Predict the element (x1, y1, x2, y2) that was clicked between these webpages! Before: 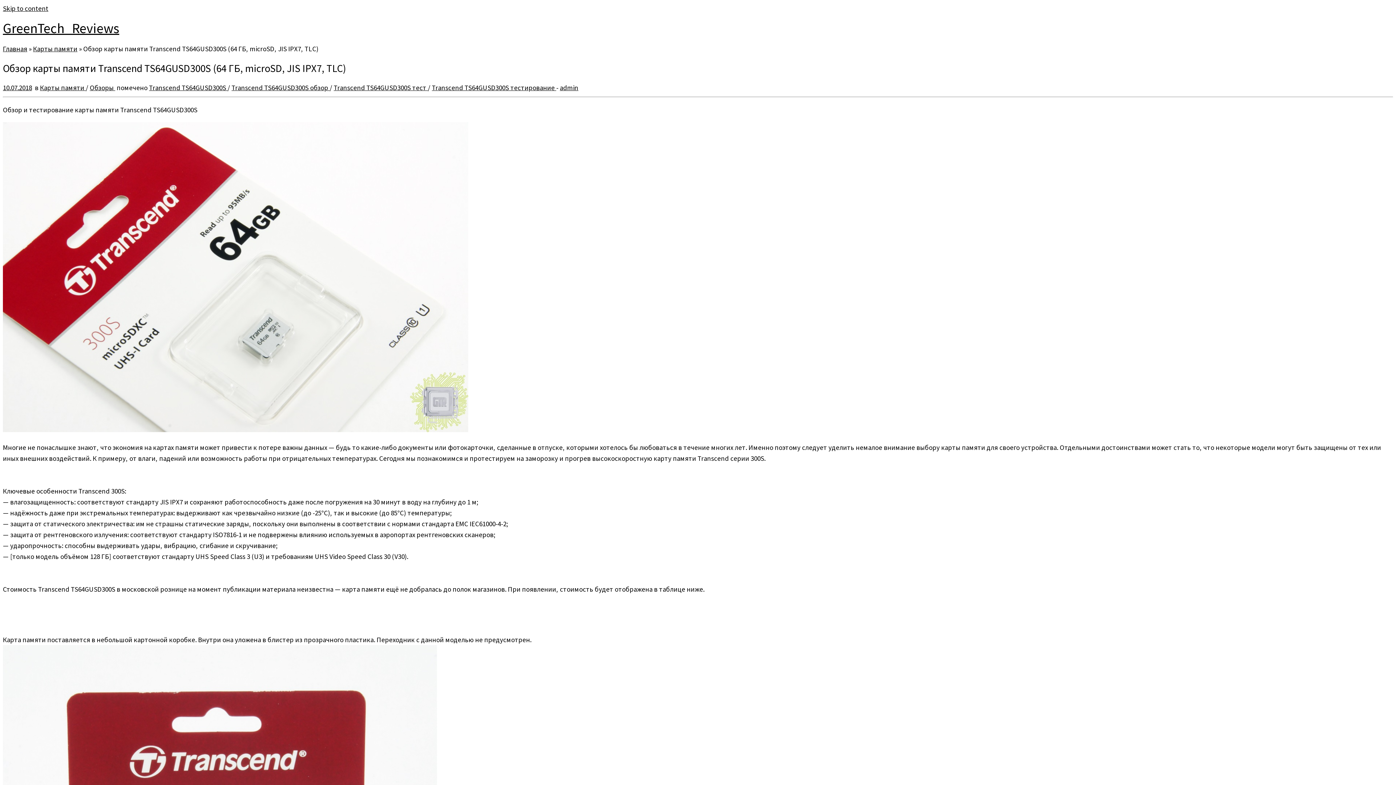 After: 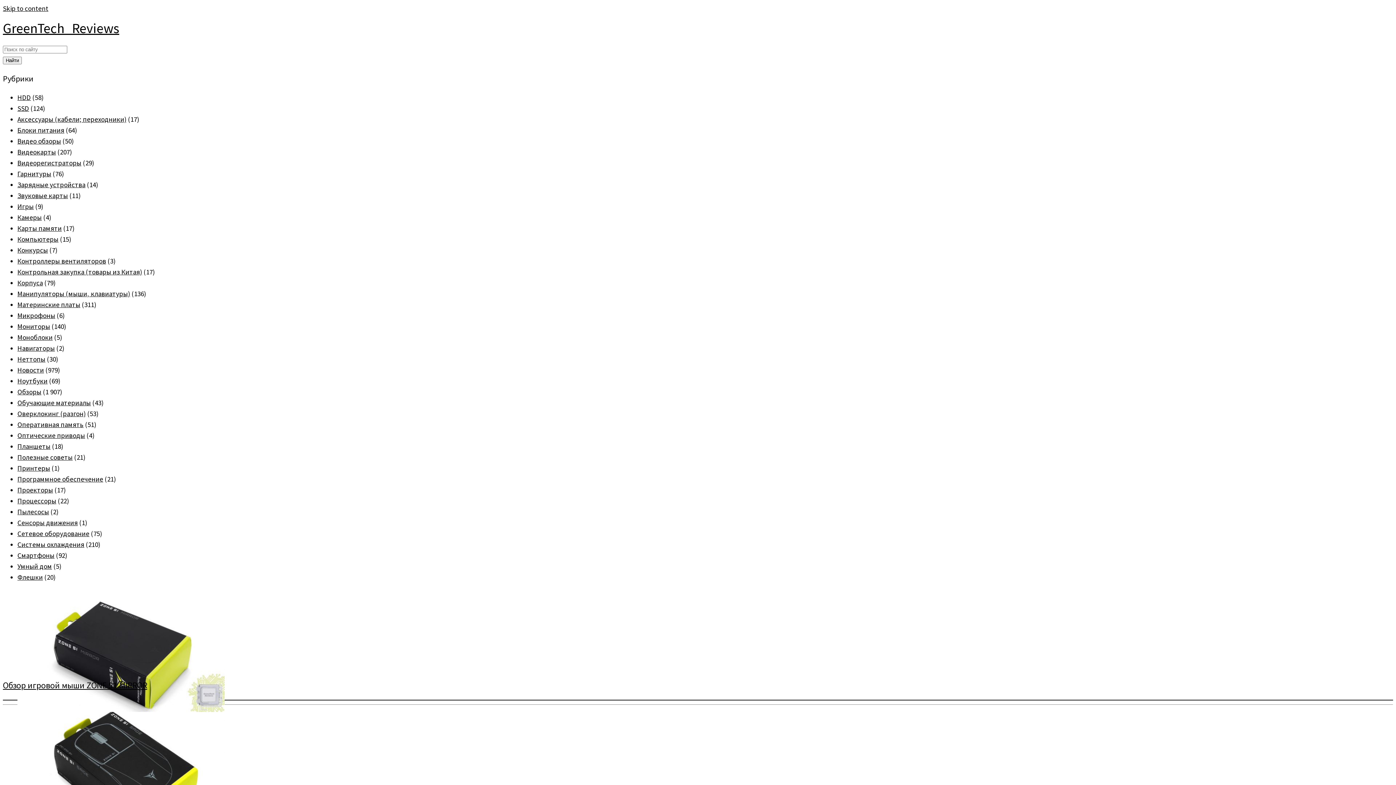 Action: label: GreenTech_Reviews bbox: (2, 19, 119, 36)